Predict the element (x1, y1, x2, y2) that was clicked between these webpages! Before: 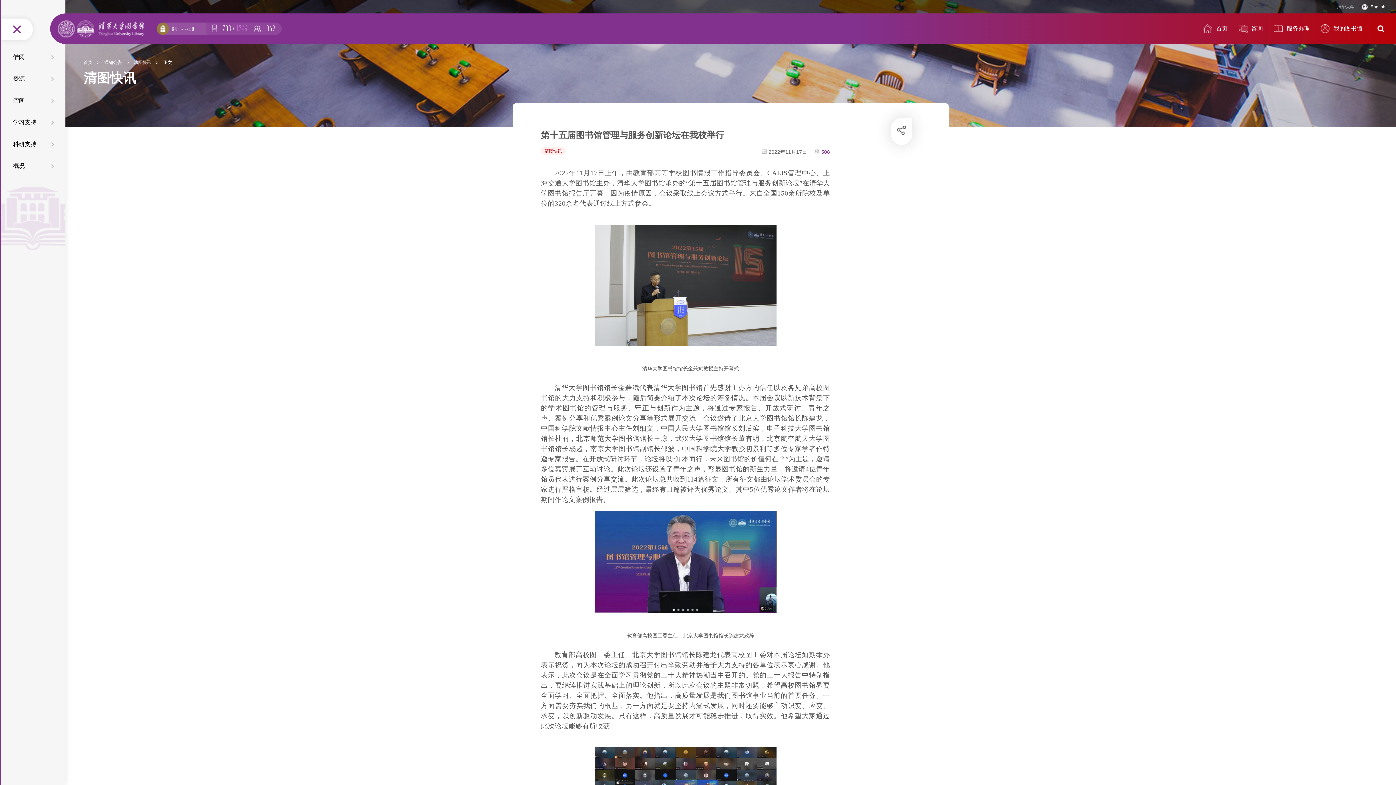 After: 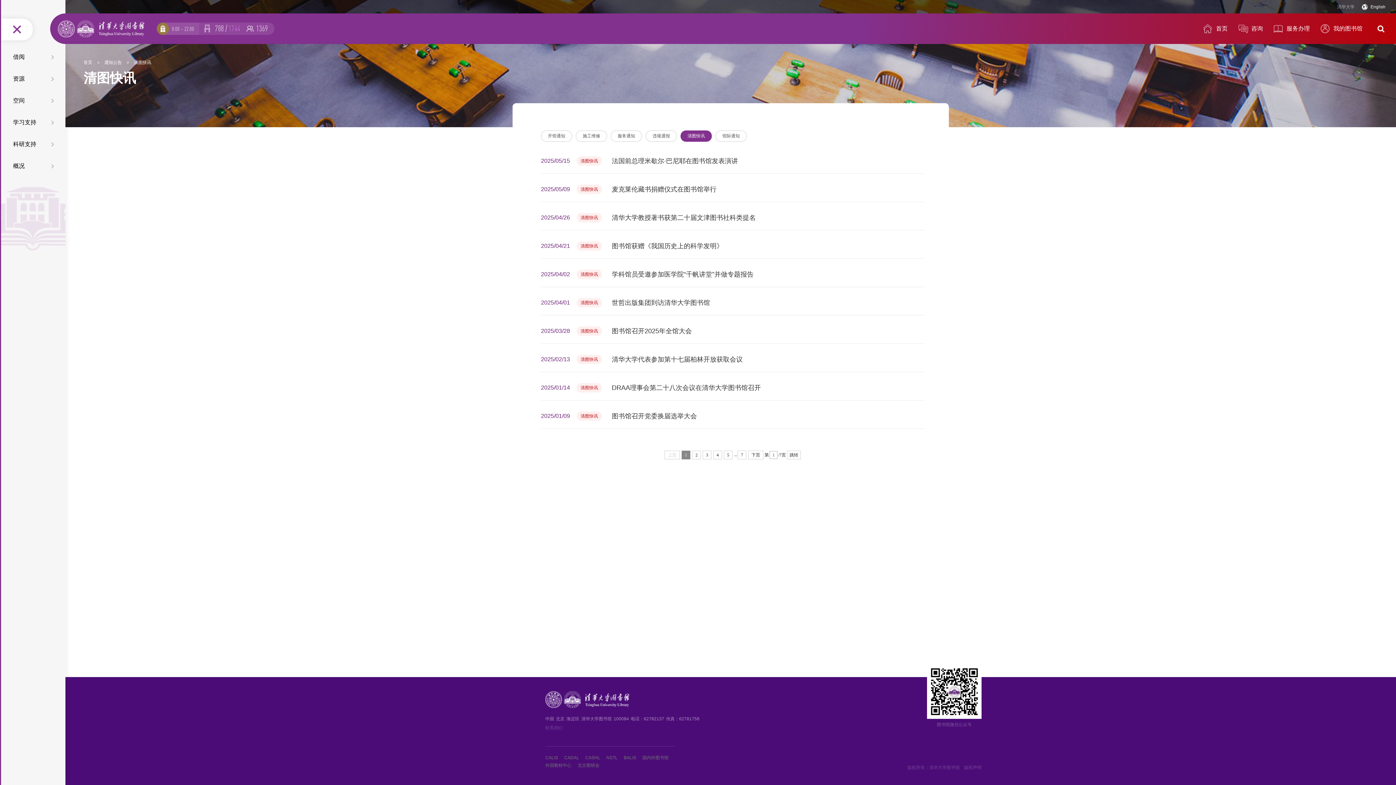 Action: label: 清图快讯 bbox: (133, 60, 151, 65)